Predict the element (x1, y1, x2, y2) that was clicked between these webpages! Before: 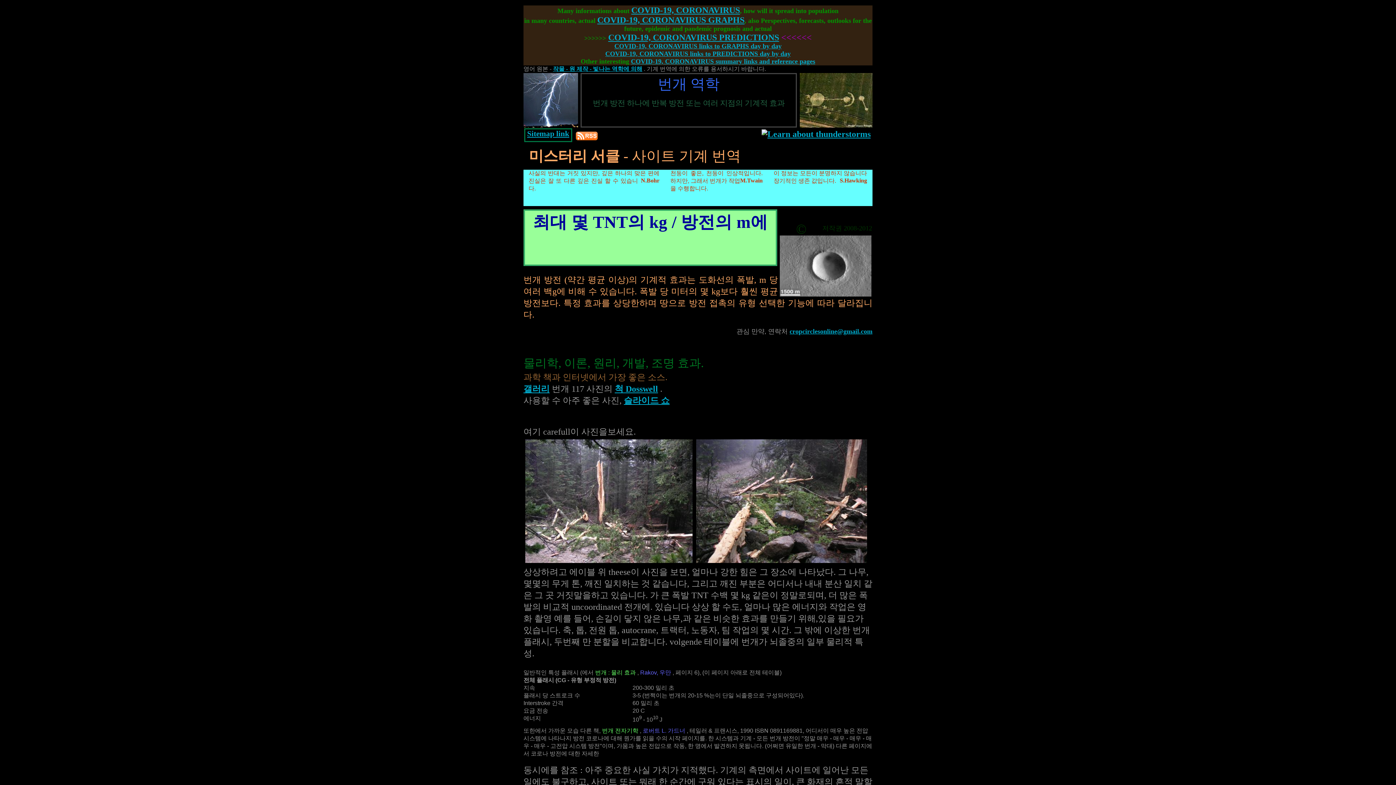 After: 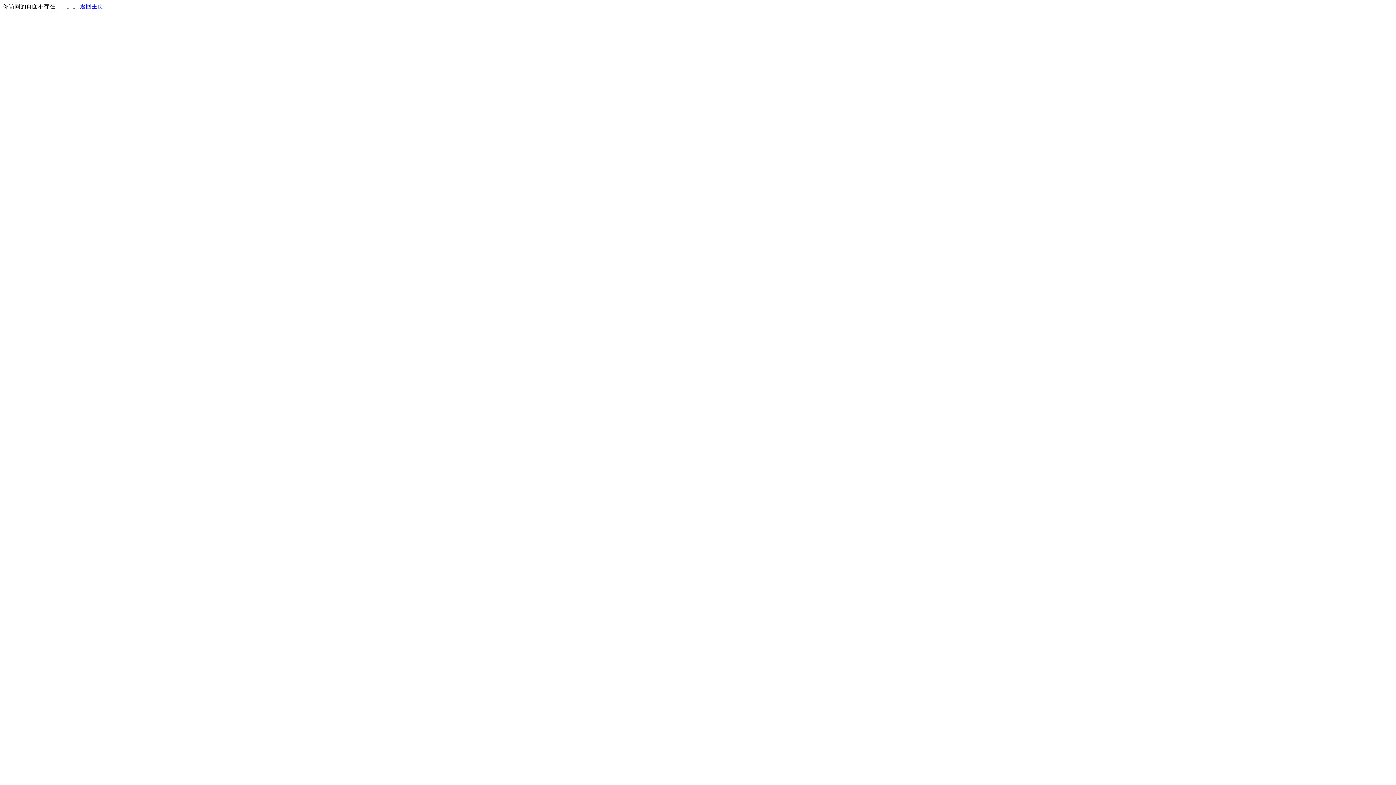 Action: bbox: (597, 15, 744, 24) label: COVID-19, CORONAVIRUS GRAPHS